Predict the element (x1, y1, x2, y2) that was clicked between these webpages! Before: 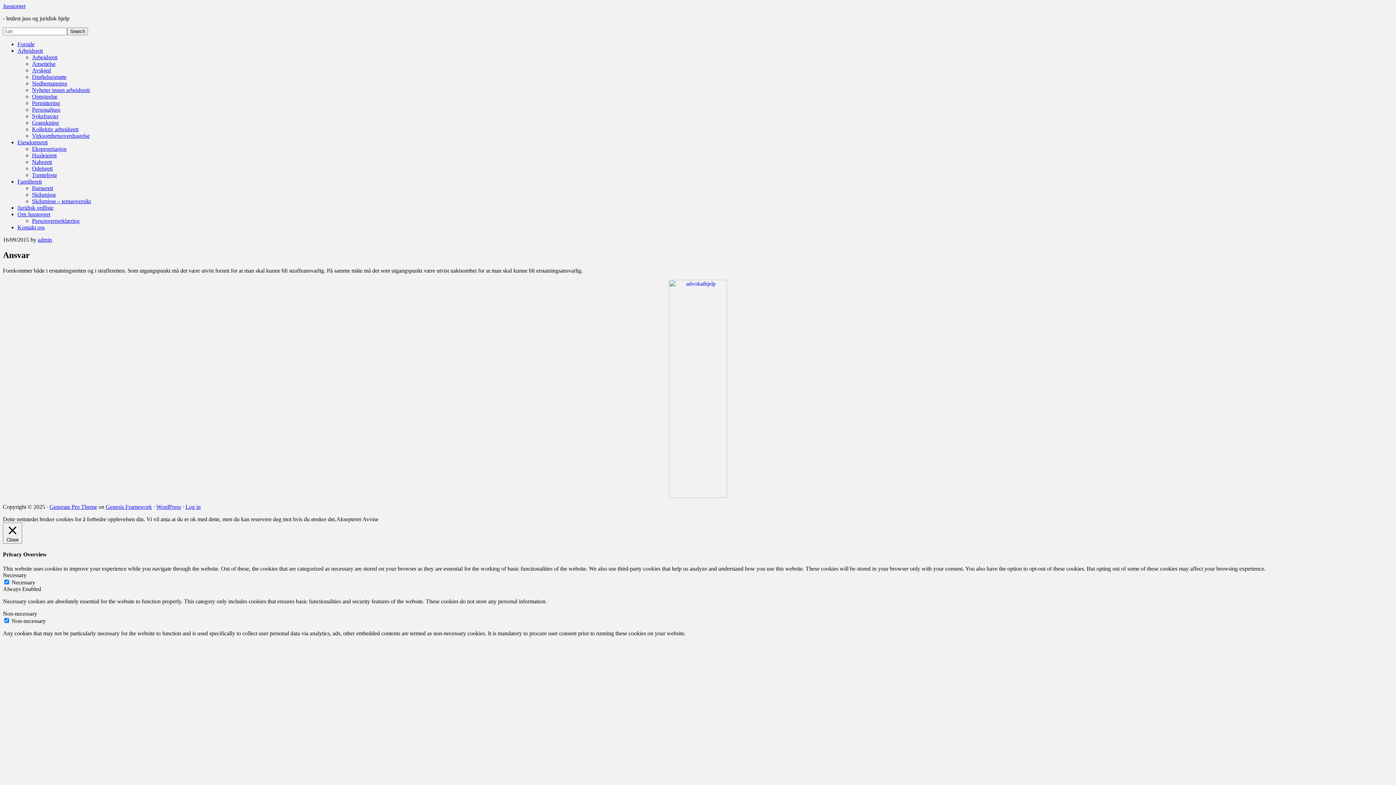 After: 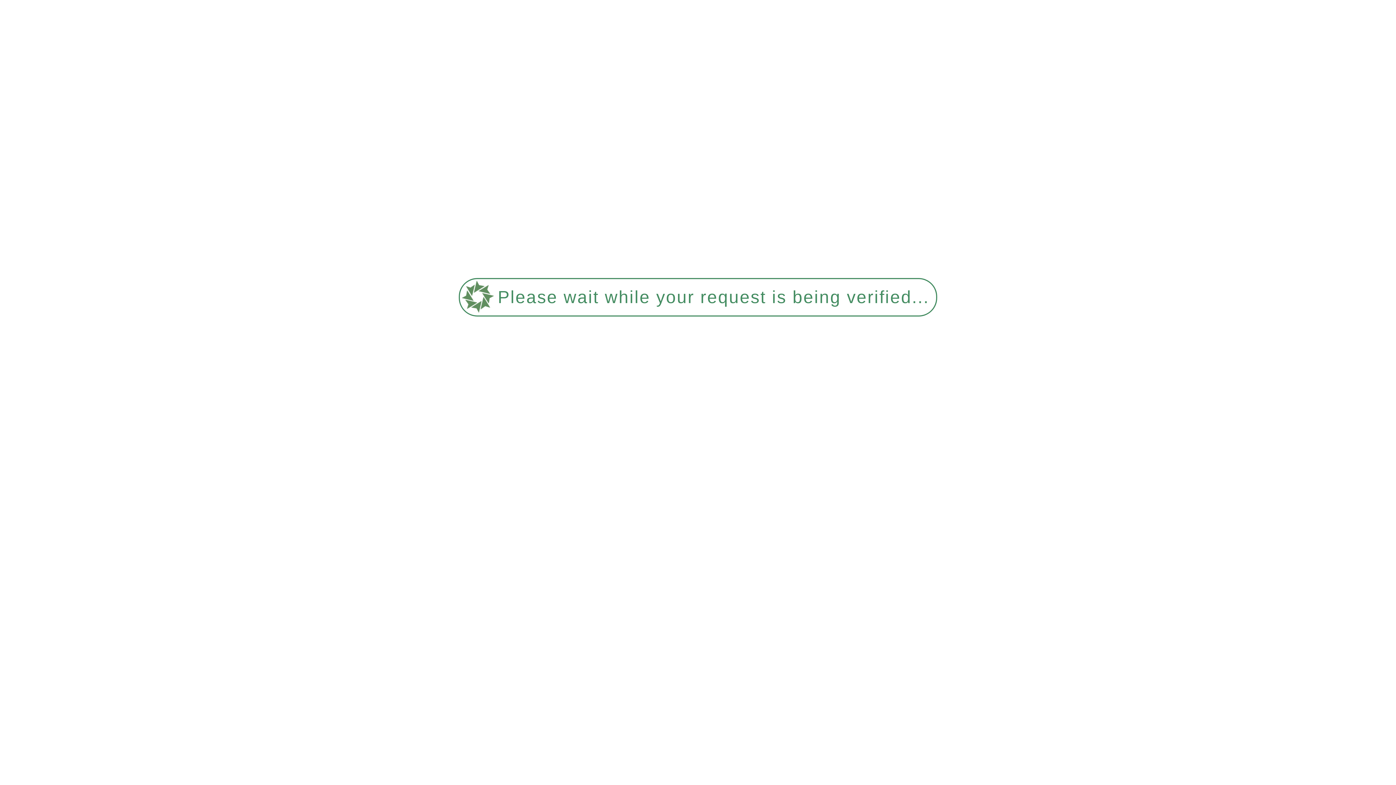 Action: label: Forside bbox: (17, 41, 34, 47)